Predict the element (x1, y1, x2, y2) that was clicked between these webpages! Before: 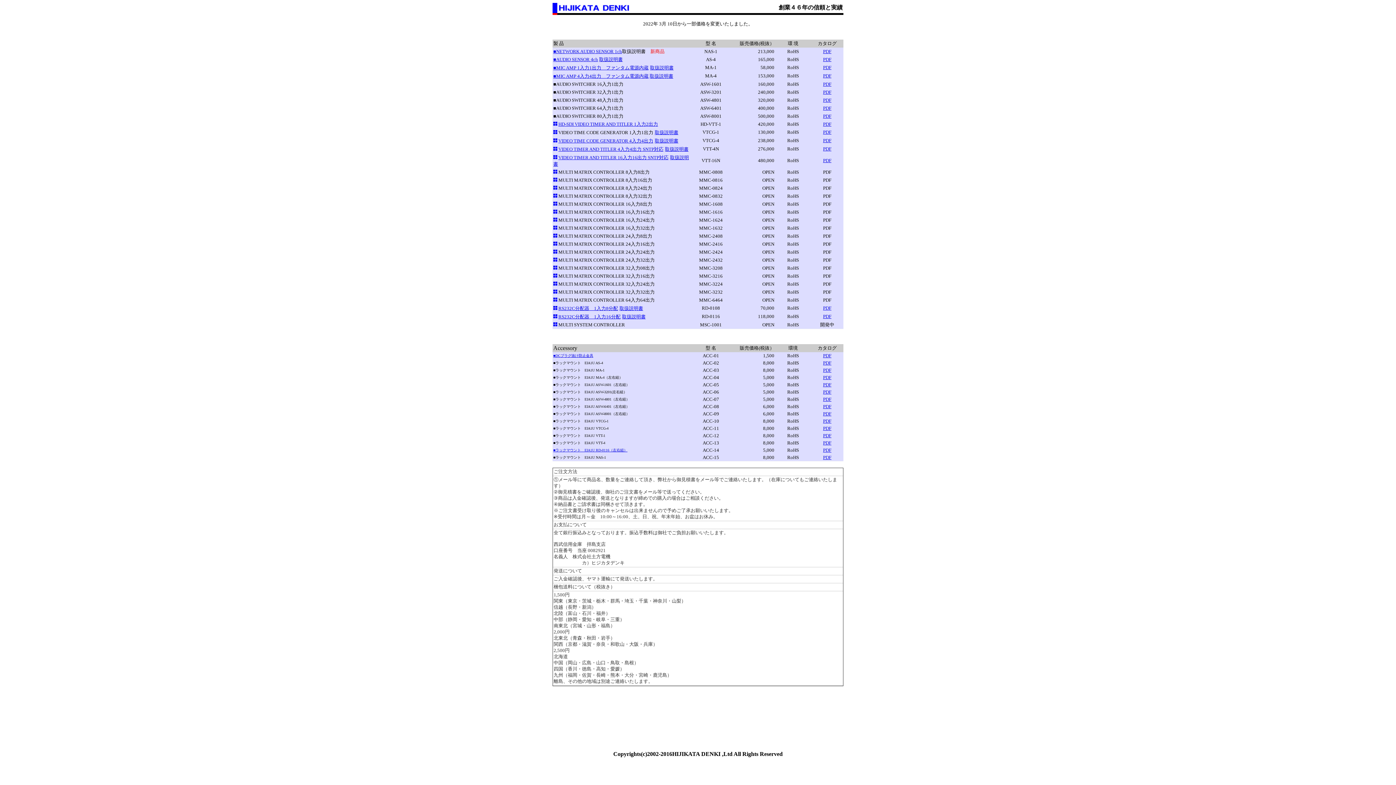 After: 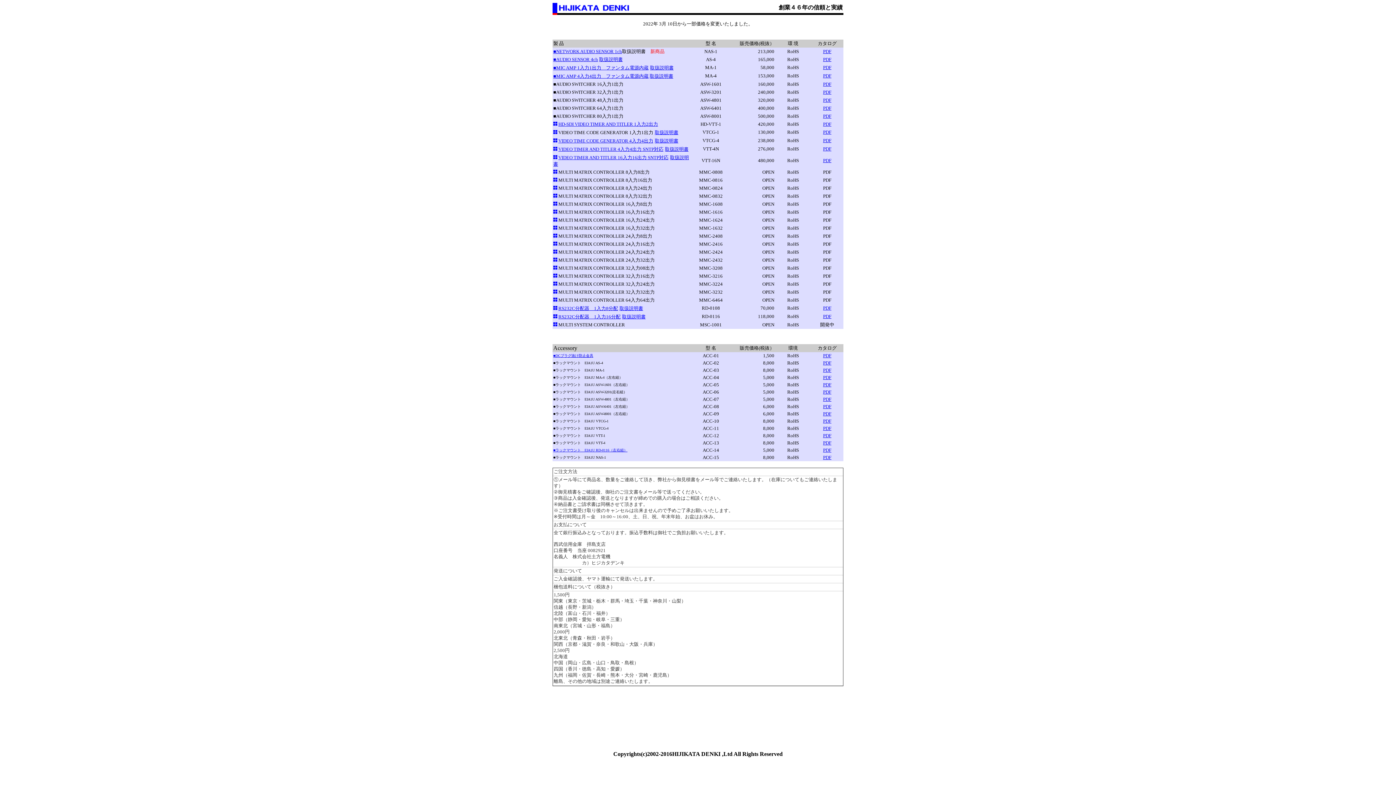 Action: bbox: (706, 56, 716, 62) label: AS-4